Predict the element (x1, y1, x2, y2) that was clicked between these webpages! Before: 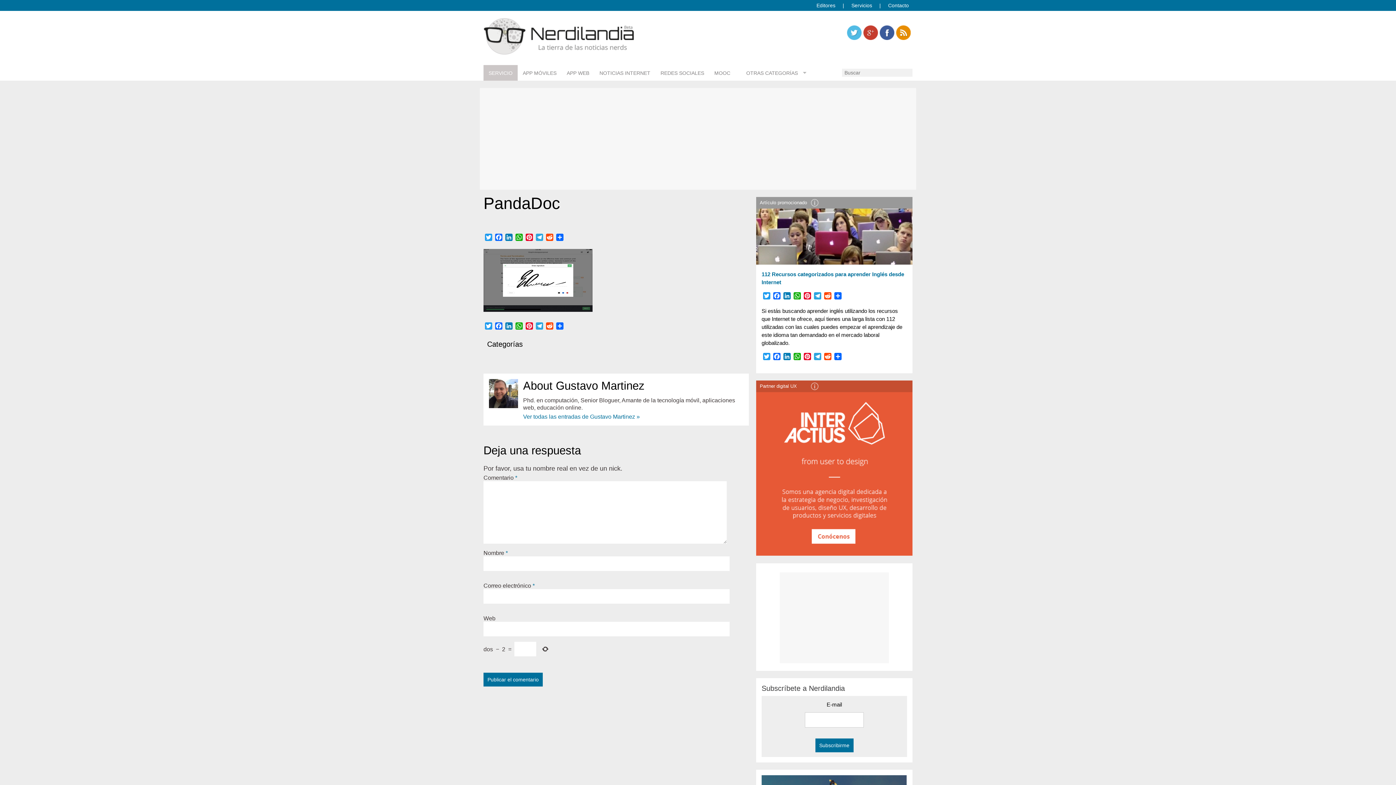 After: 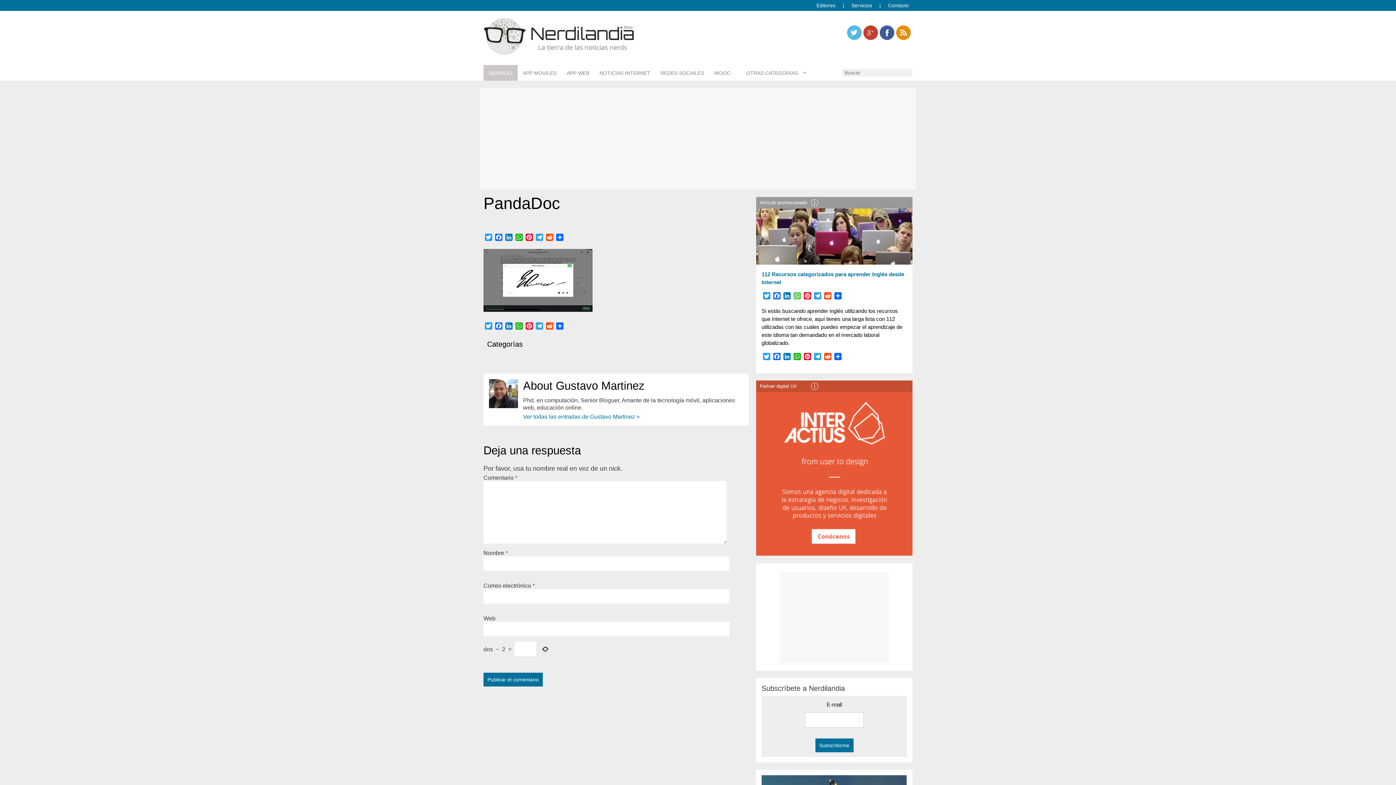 Action: label: WhatsApp bbox: (792, 292, 802, 301)